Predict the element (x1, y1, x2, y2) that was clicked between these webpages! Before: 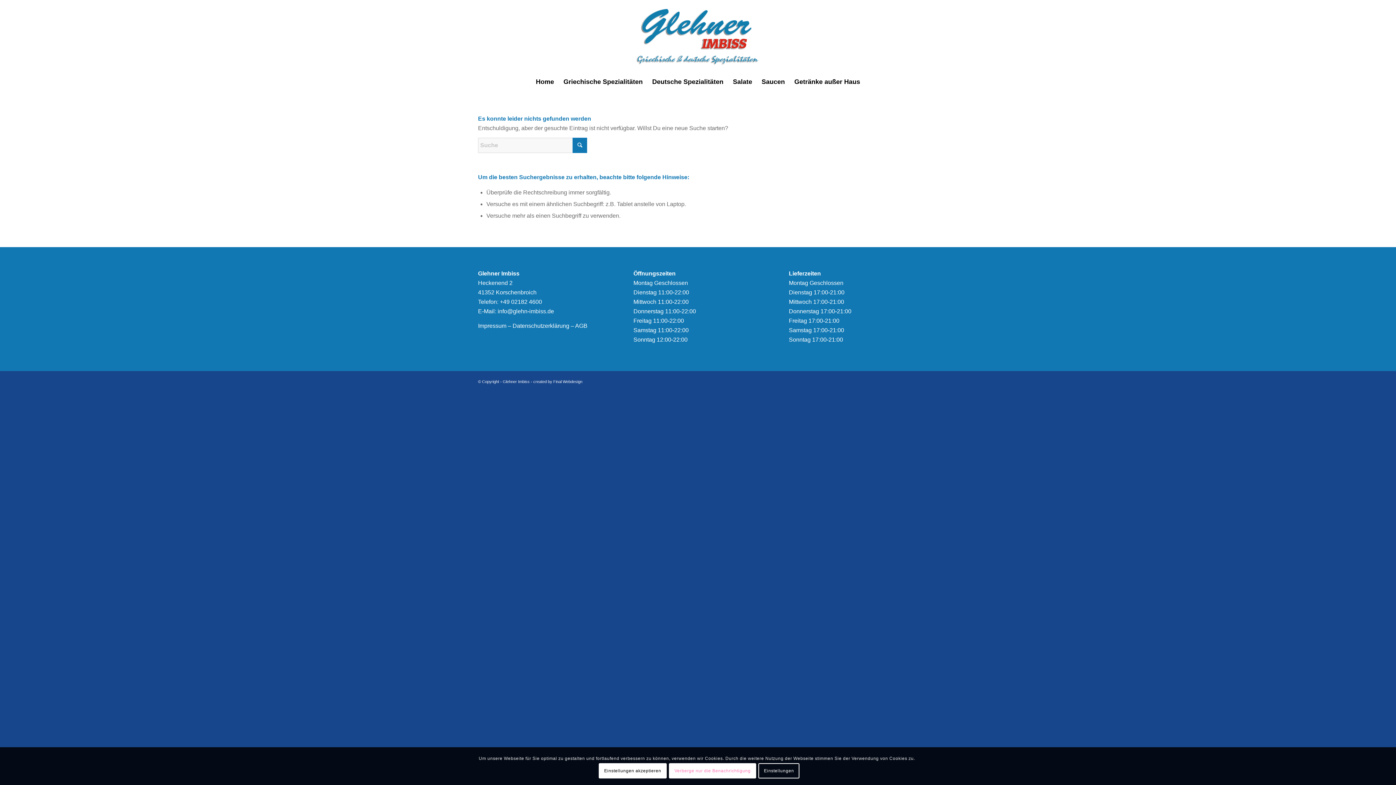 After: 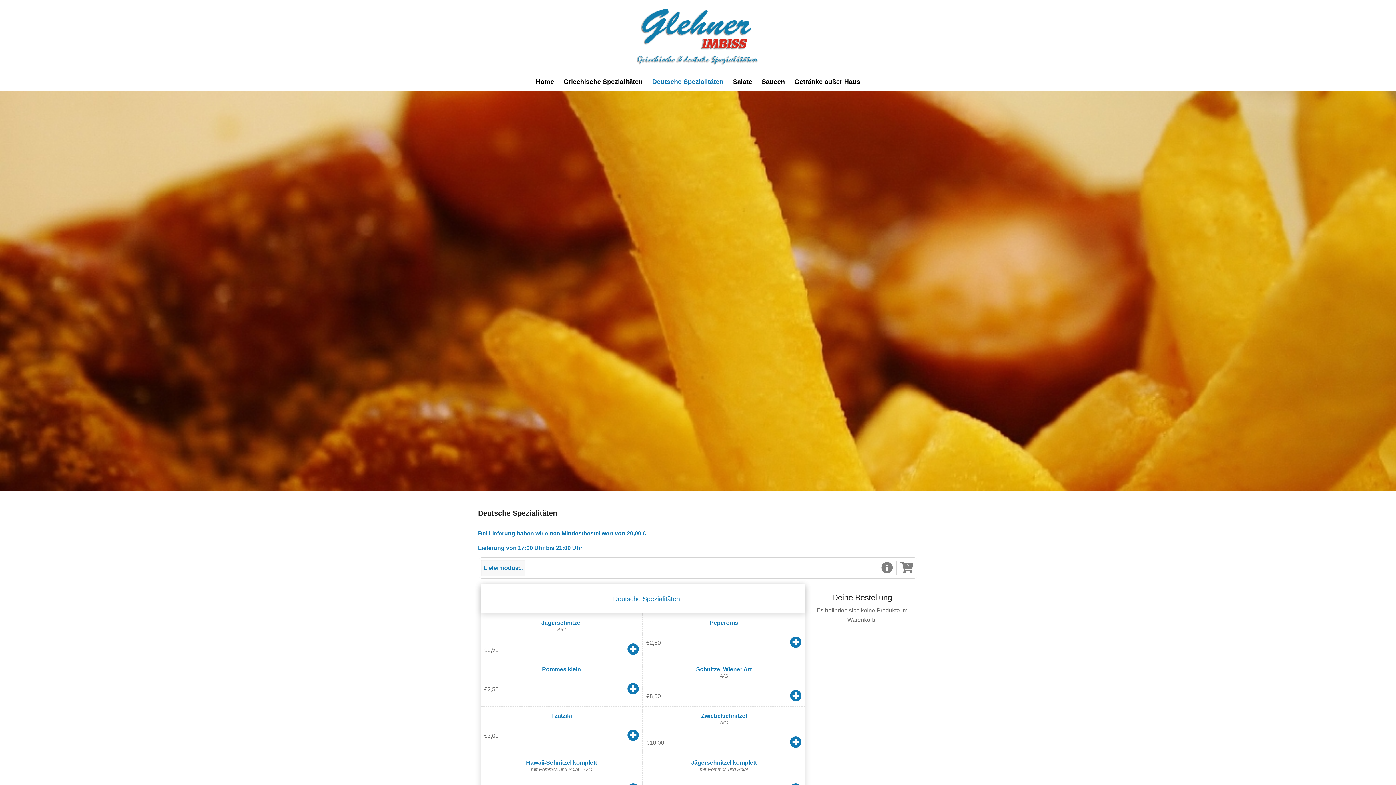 Action: label: Deutsche Spezialitäten bbox: (647, 72, 728, 90)